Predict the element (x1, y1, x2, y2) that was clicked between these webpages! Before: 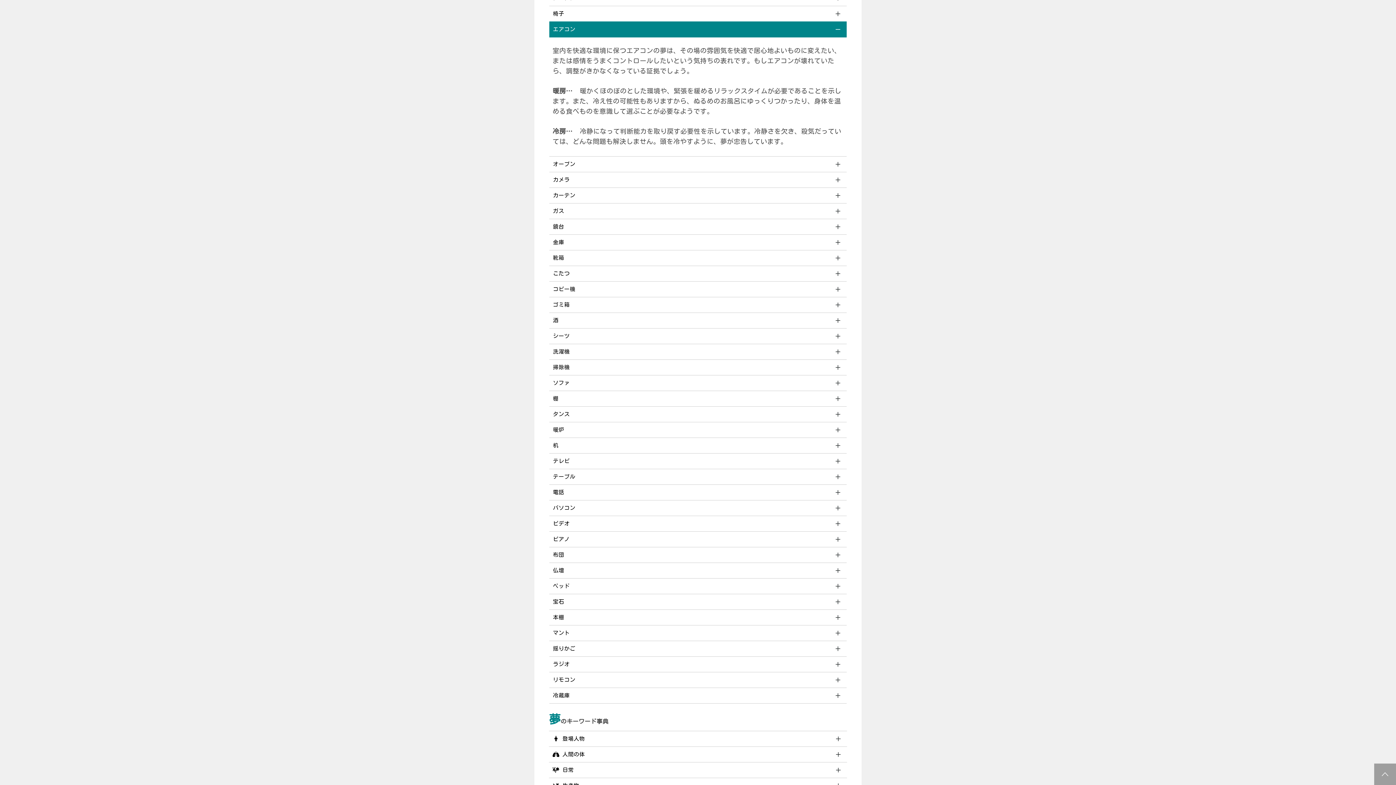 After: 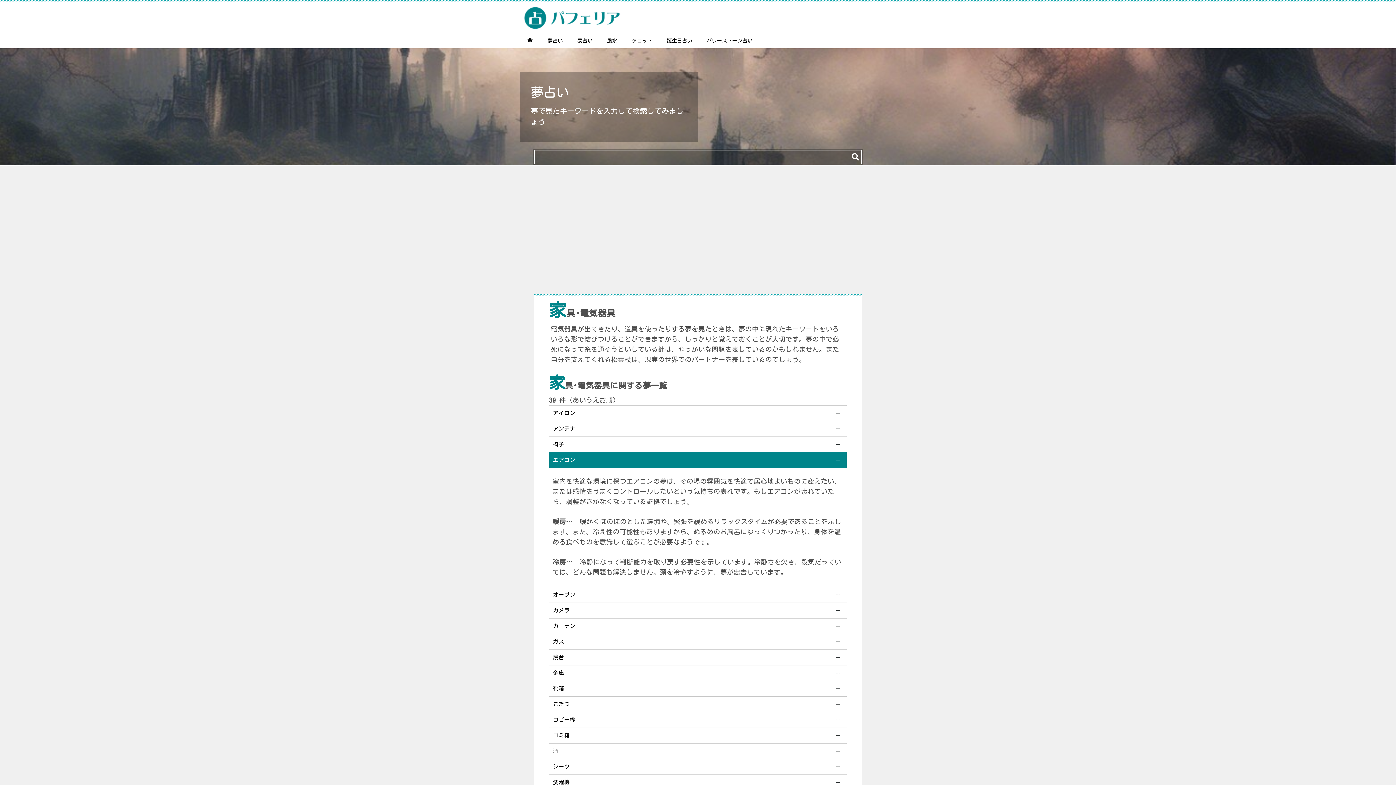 Action: bbox: (1374, 764, 1396, 785)